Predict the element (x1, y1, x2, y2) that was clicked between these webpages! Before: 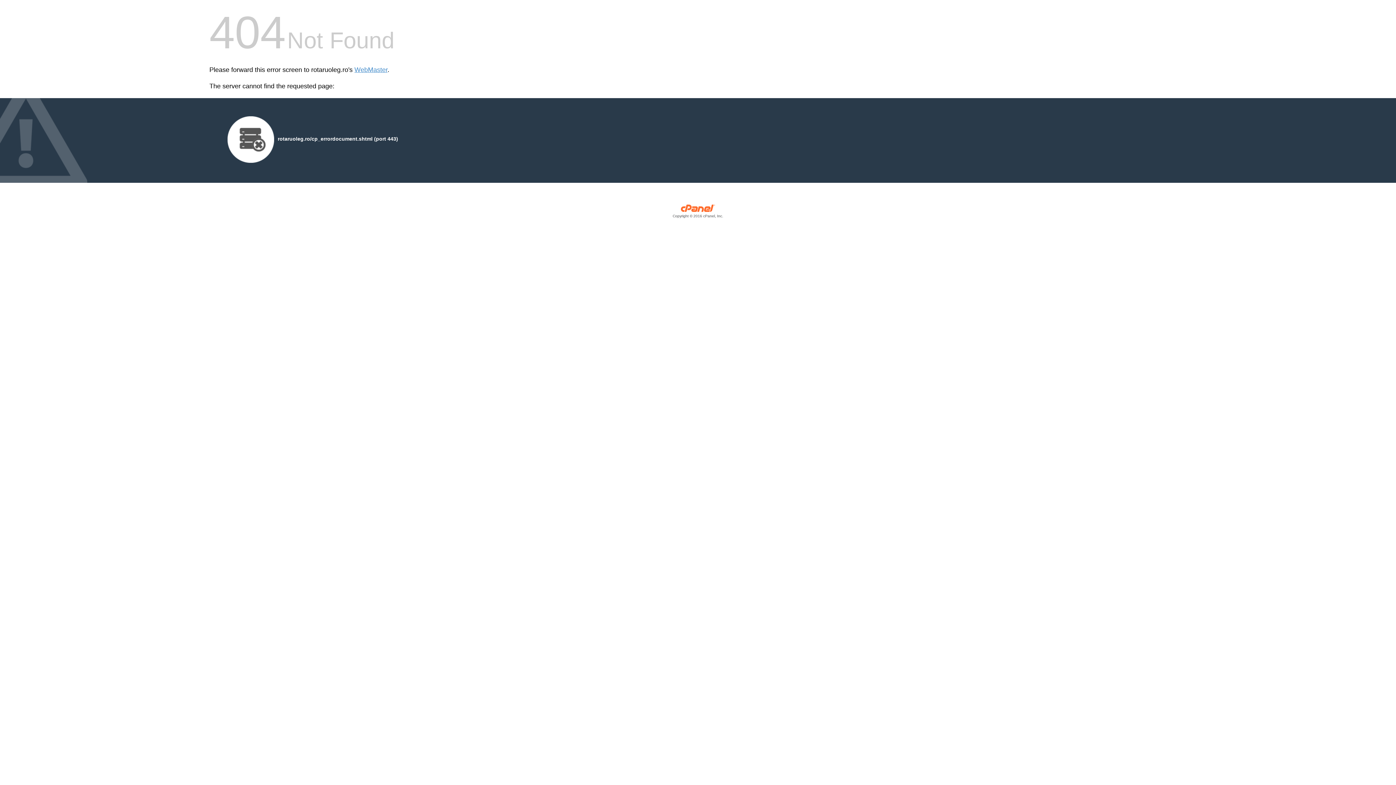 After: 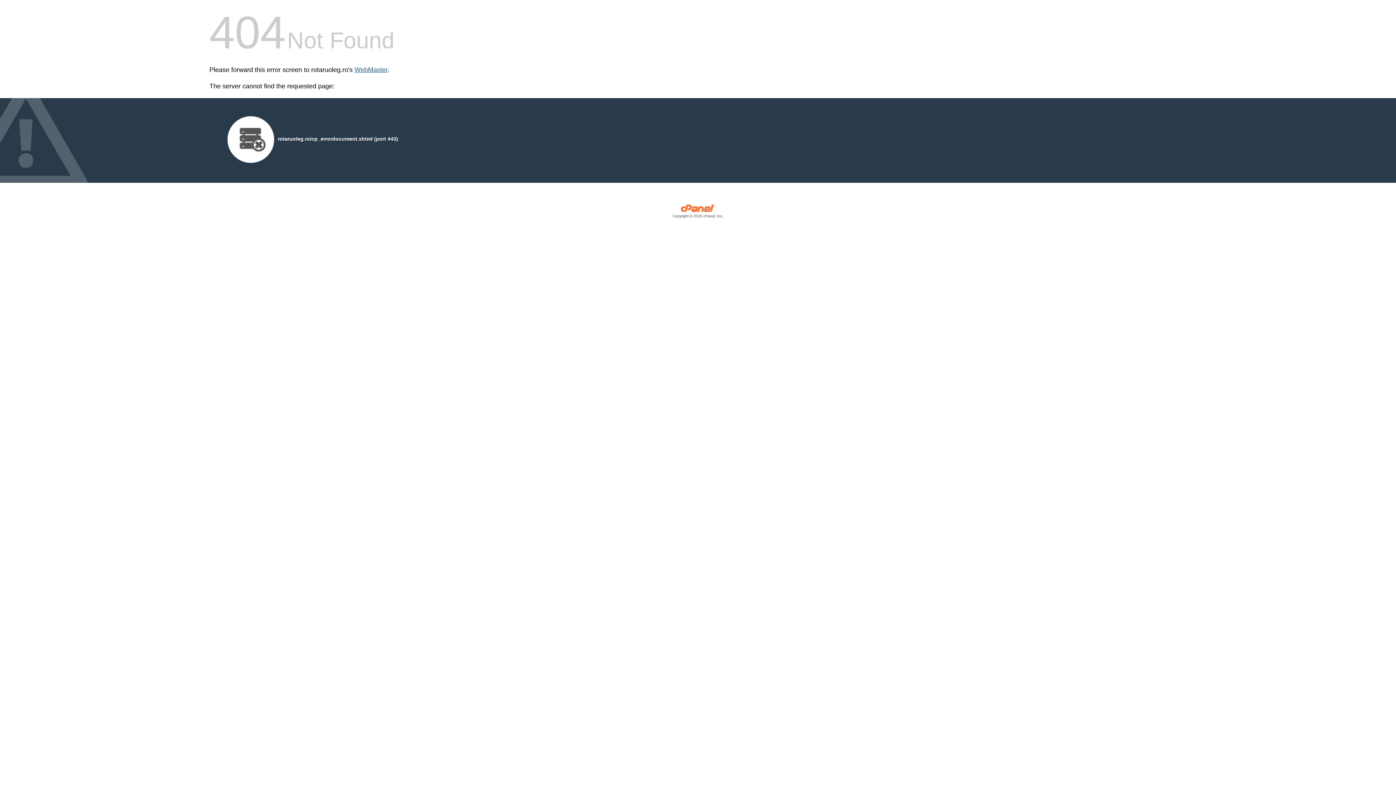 Action: bbox: (354, 66, 387, 73) label: WebMaster